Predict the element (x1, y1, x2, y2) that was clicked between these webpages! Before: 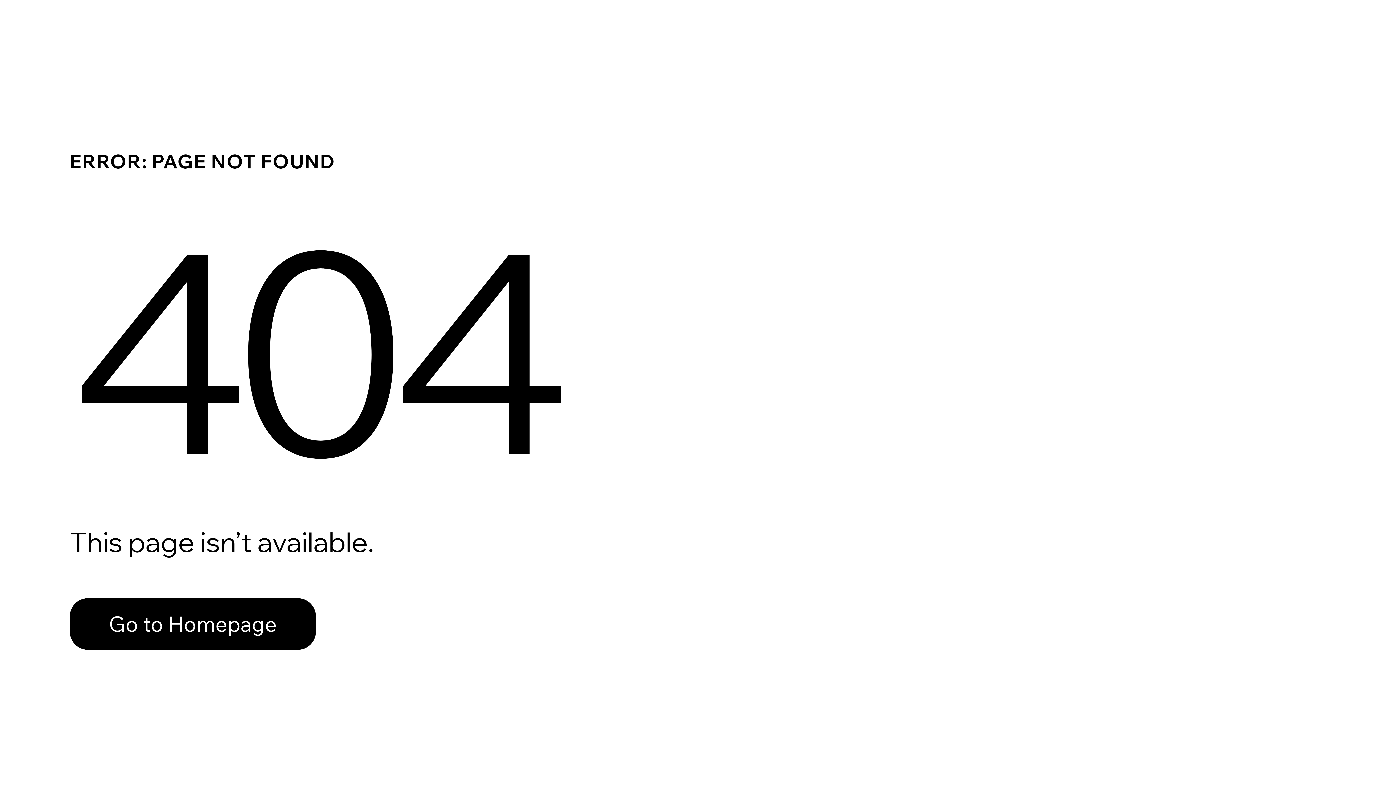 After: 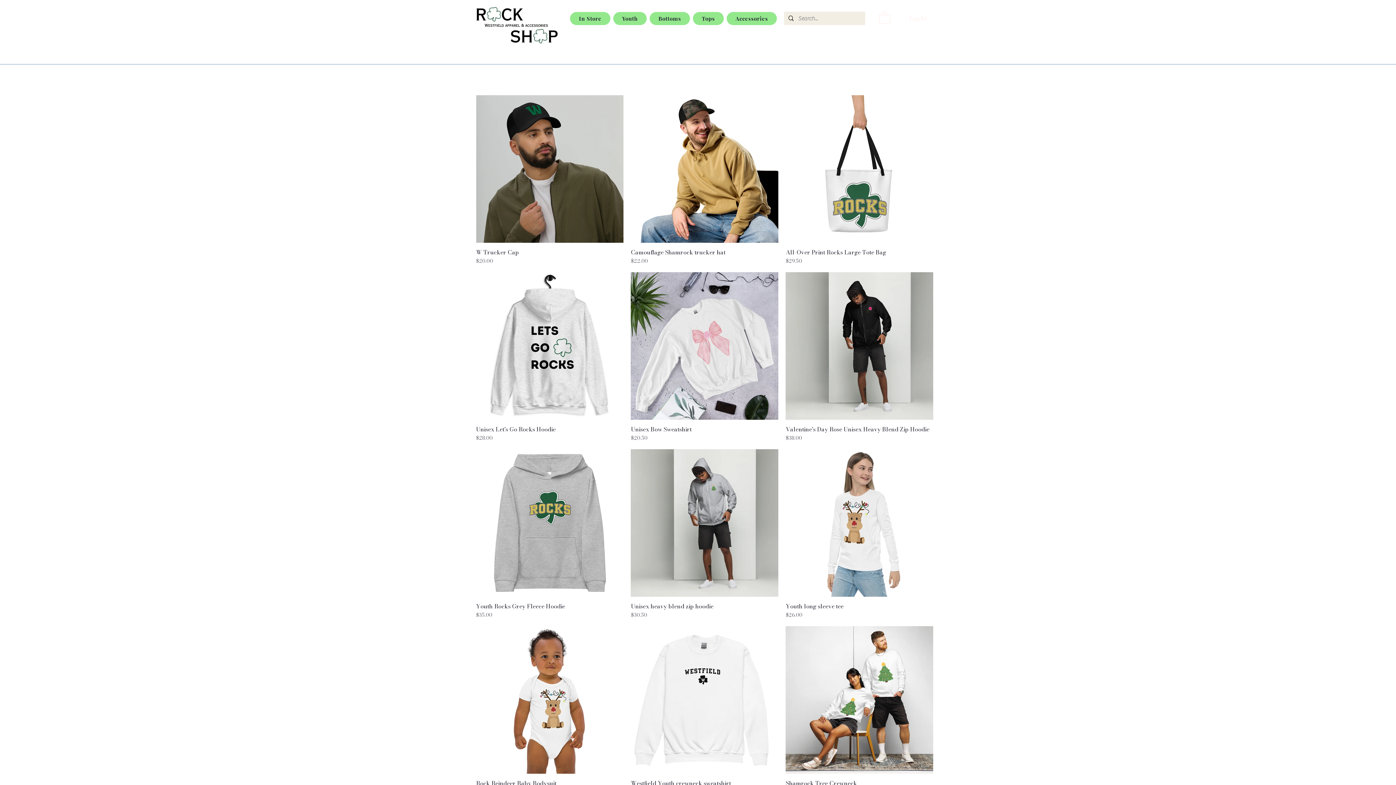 Action: bbox: (69, 598, 316, 650) label: Go to Homepage